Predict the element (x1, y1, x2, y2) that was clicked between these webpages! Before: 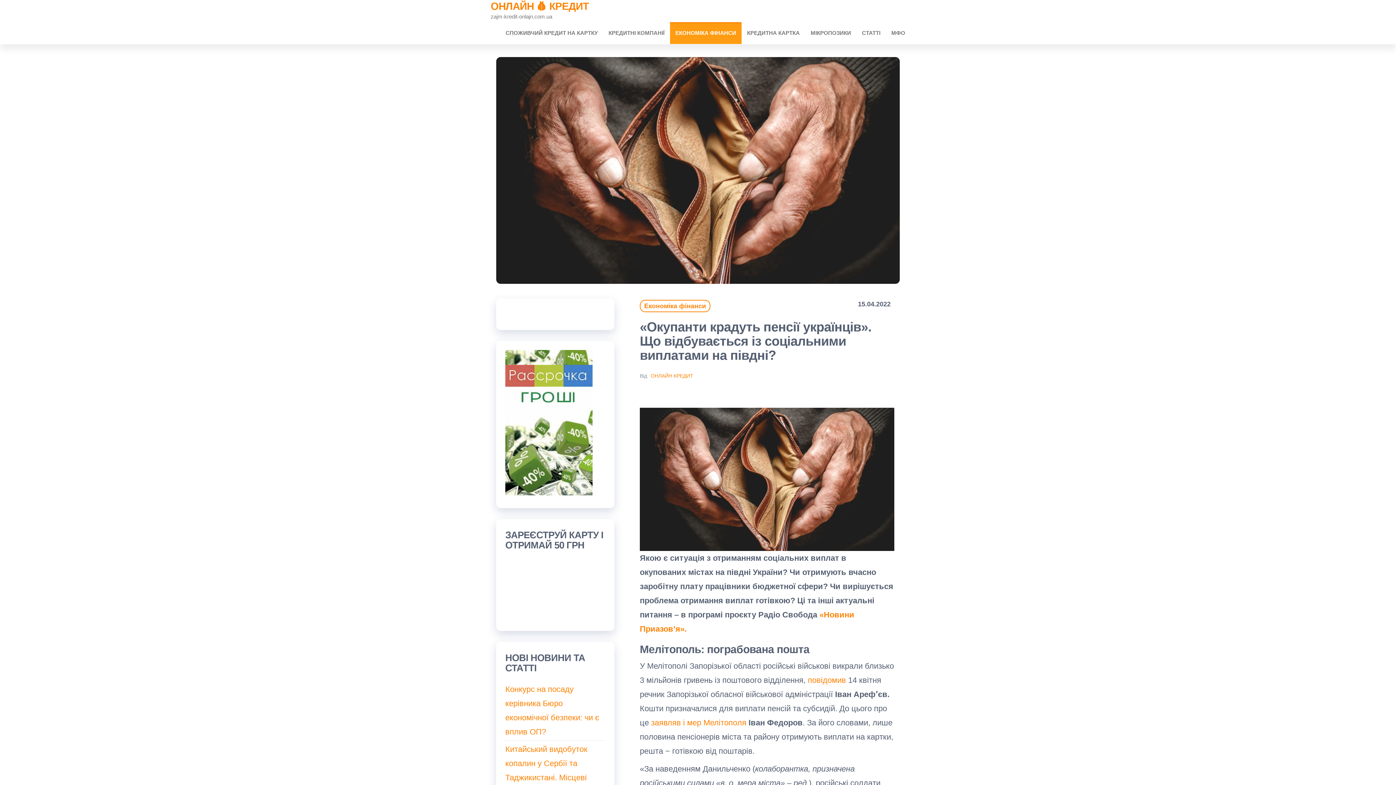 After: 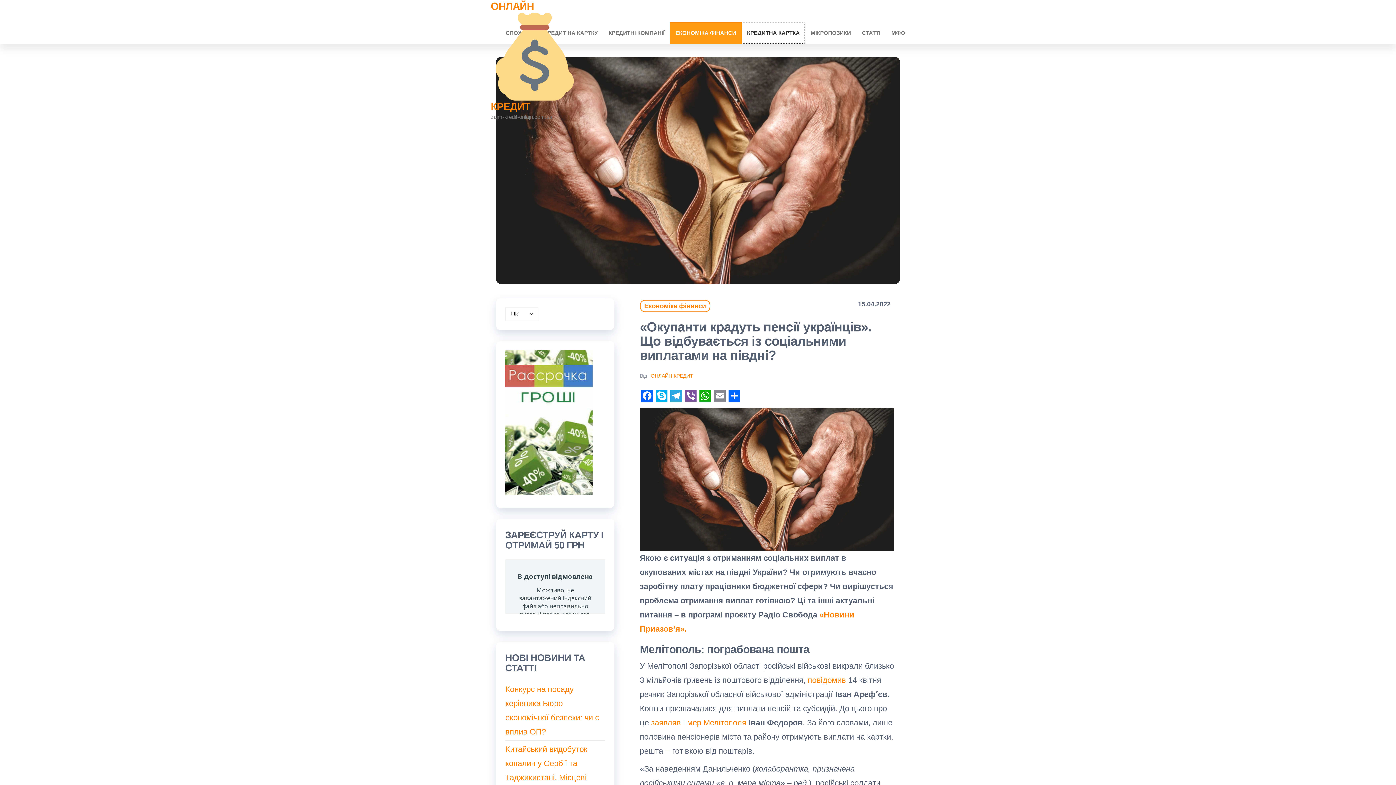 Action: label: КРЕДИТНА КАРТКА bbox: (741, 22, 805, 44)